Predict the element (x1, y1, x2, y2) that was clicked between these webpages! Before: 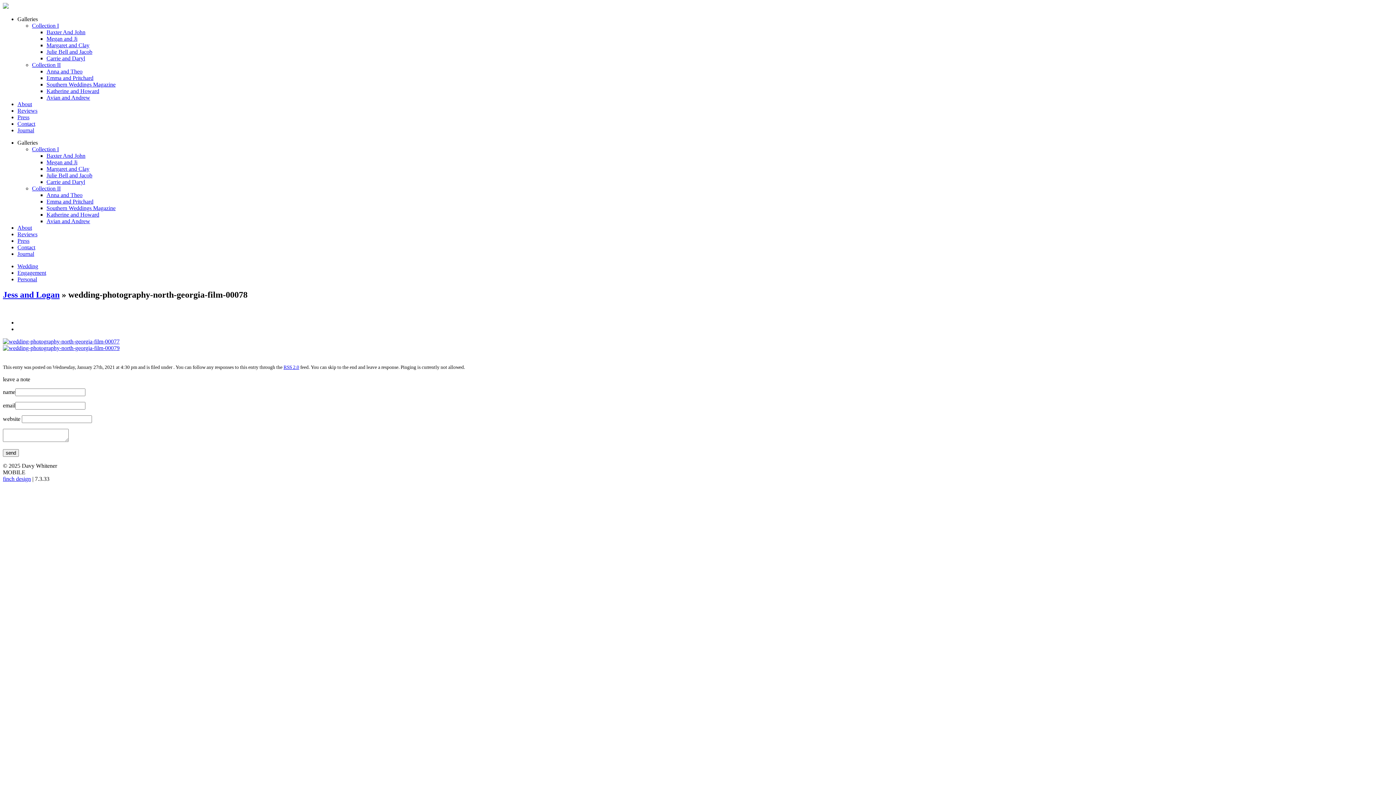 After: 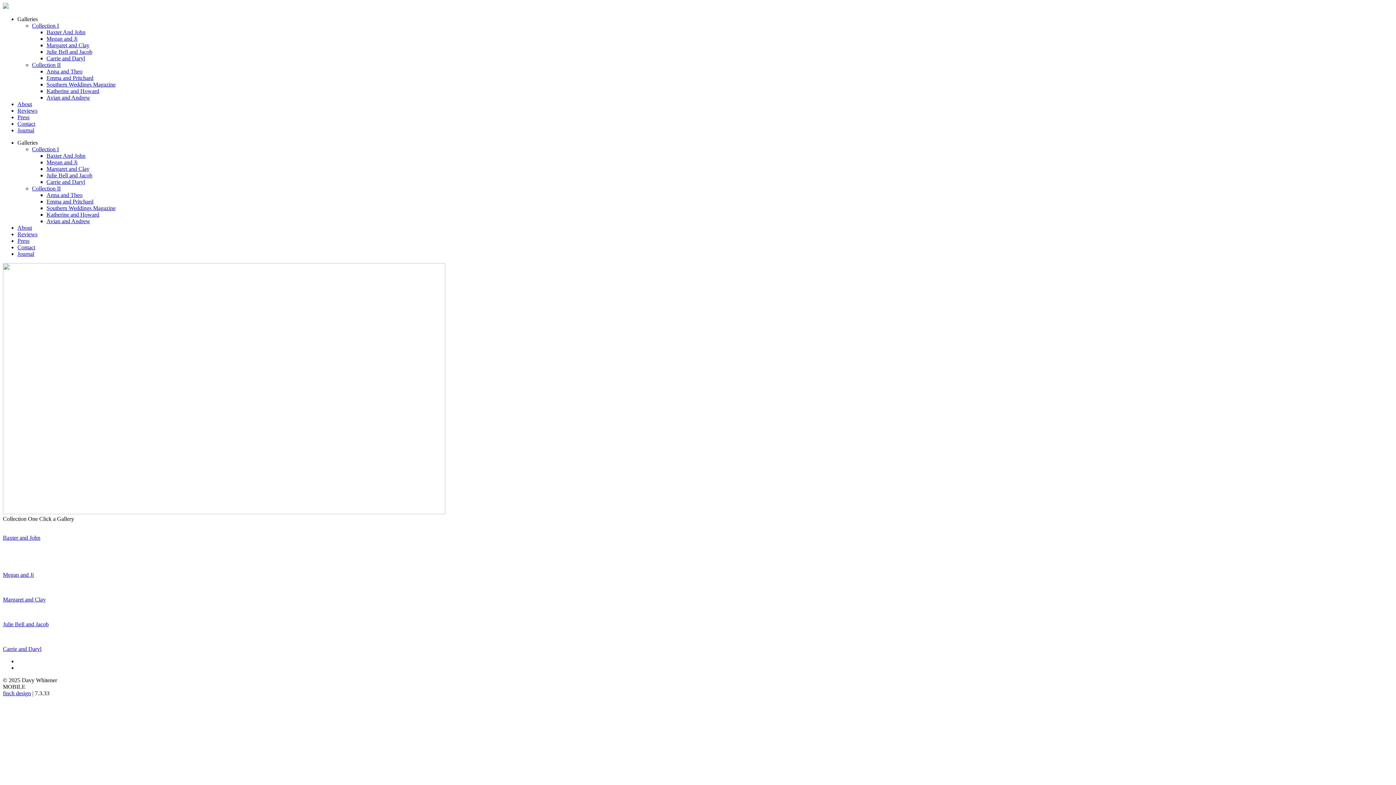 Action: label: Collection I bbox: (32, 22, 58, 28)